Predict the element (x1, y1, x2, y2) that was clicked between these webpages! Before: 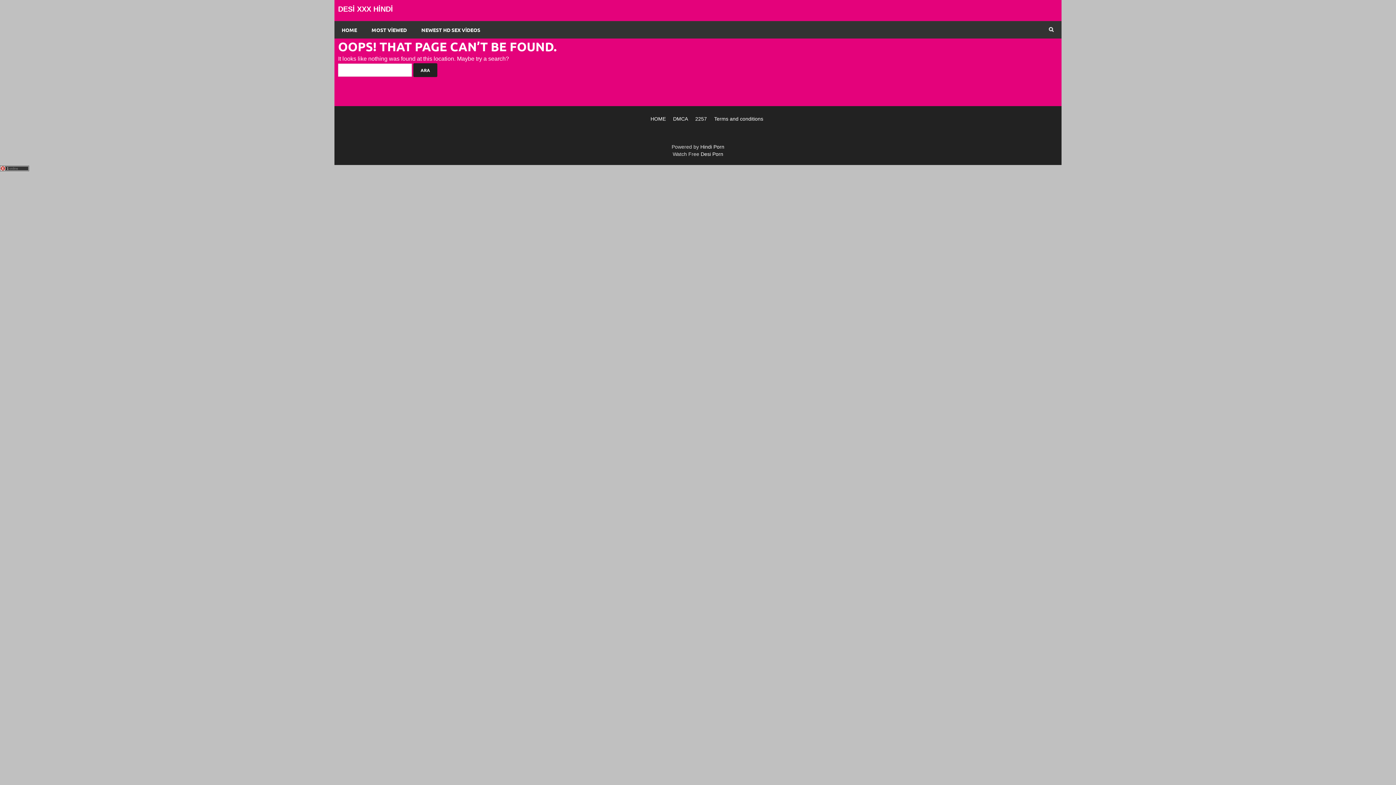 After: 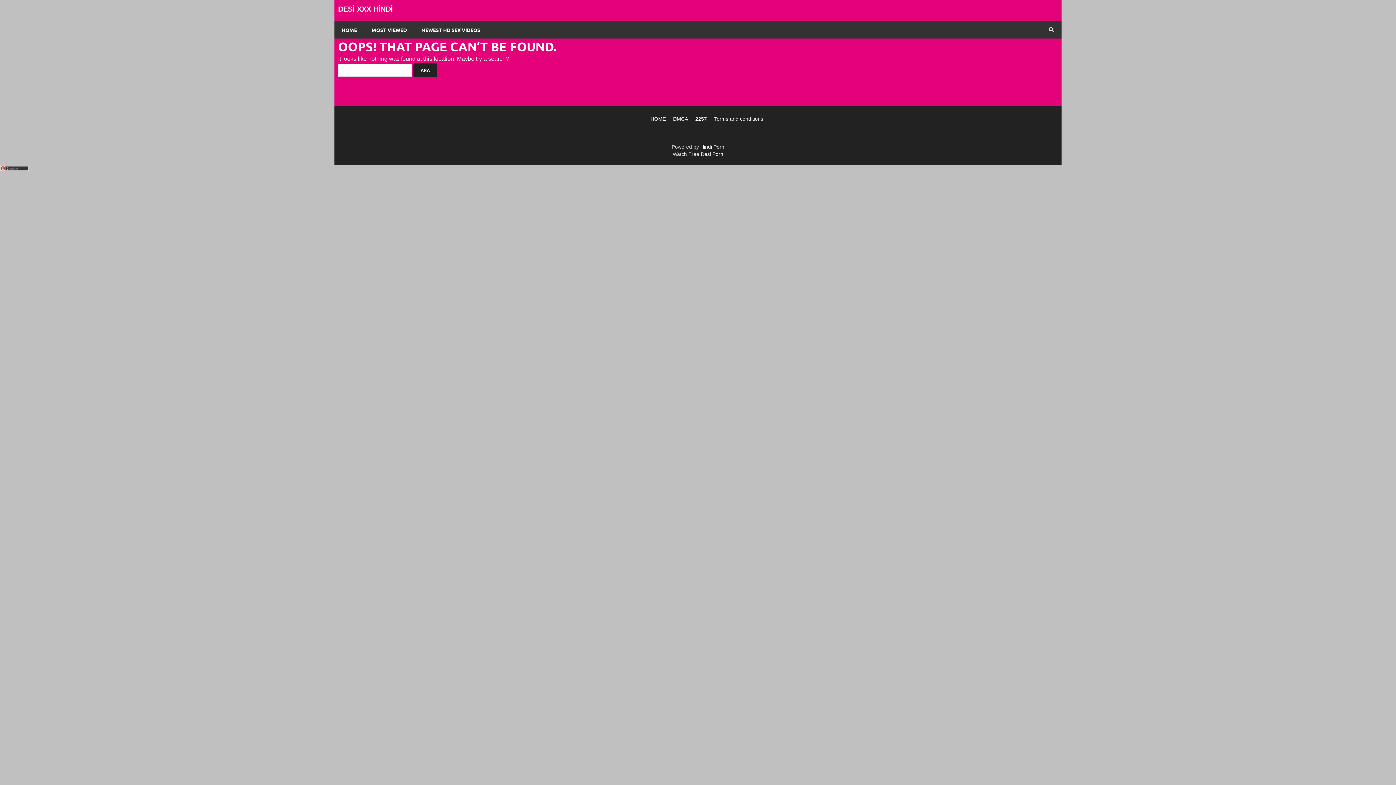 Action: bbox: (700, 151, 723, 157) label: Desi Porn